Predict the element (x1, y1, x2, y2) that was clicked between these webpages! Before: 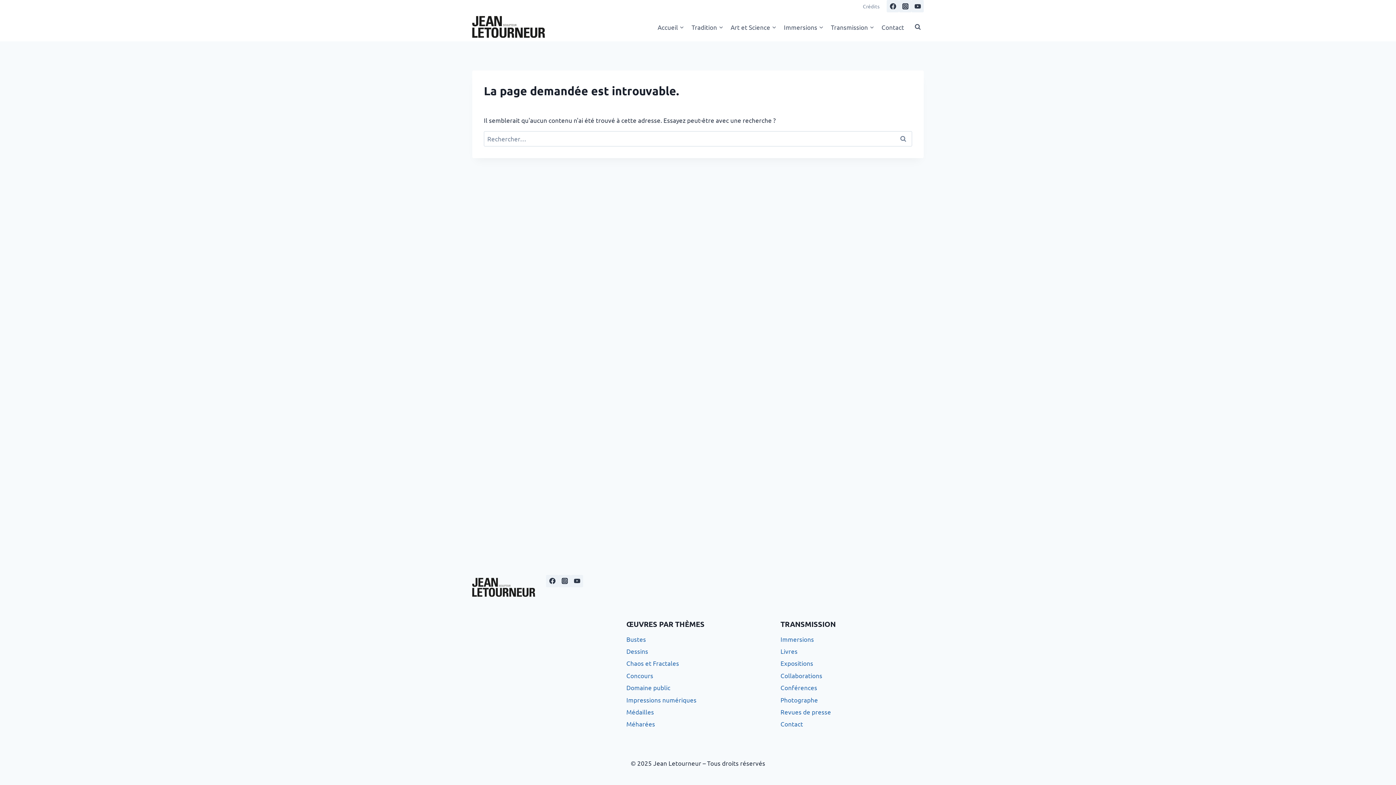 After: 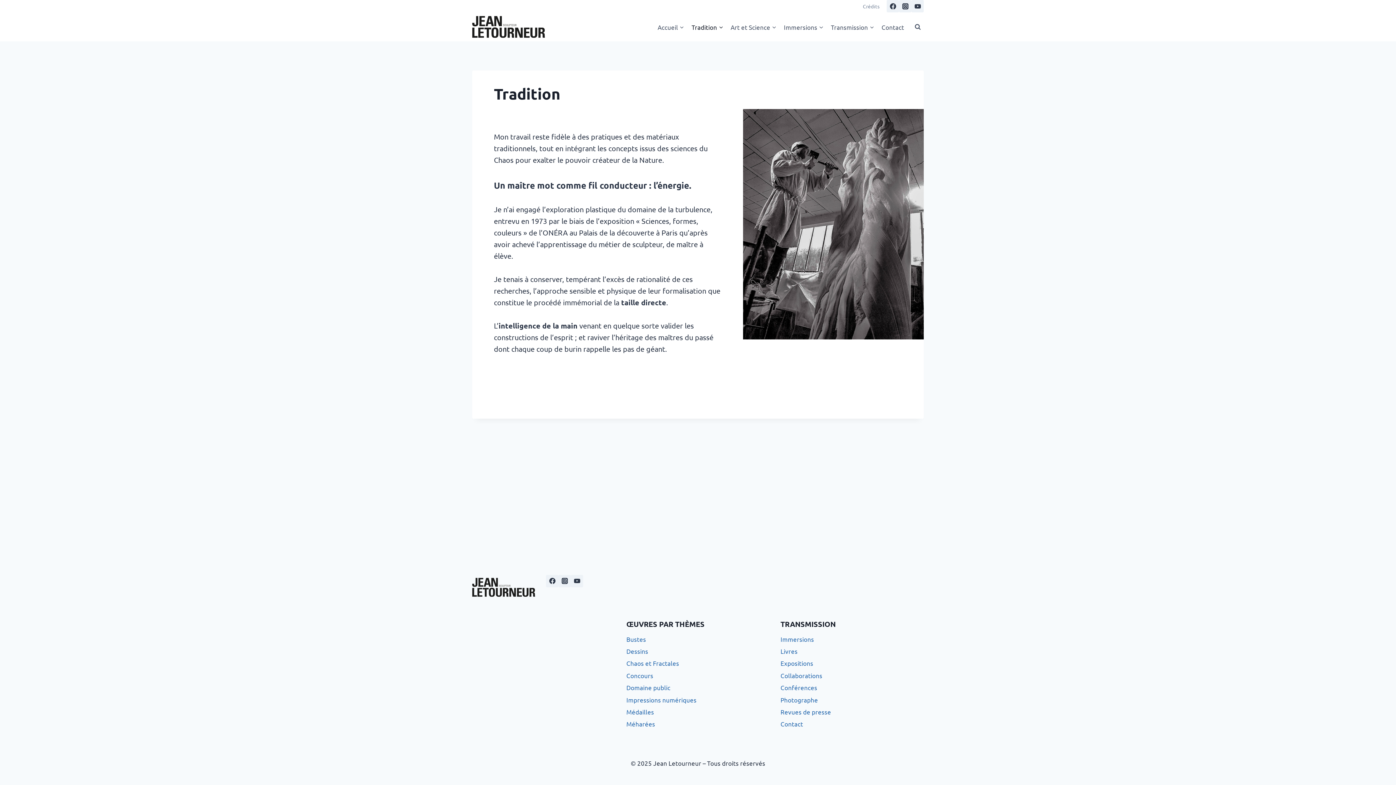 Action: bbox: (688, 18, 727, 35) label: Tradition